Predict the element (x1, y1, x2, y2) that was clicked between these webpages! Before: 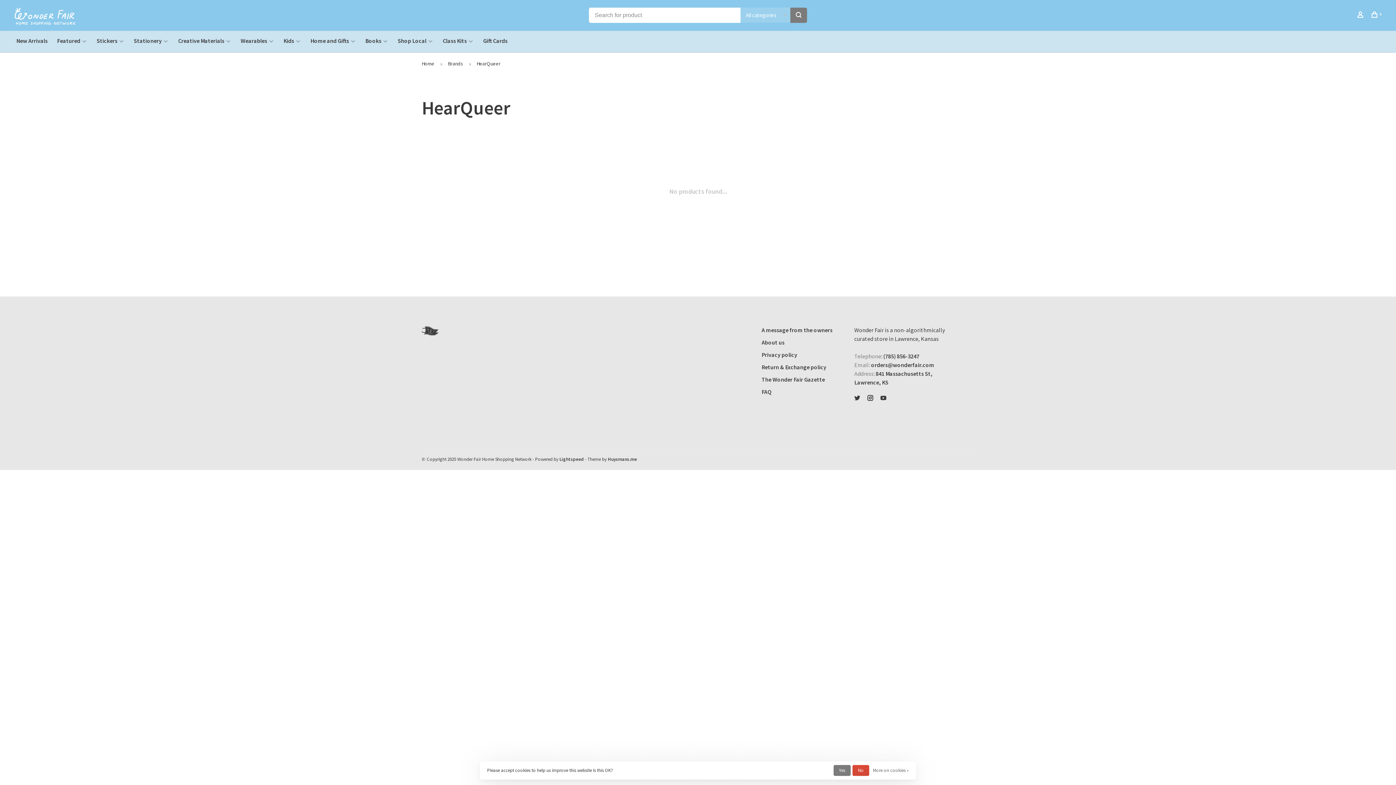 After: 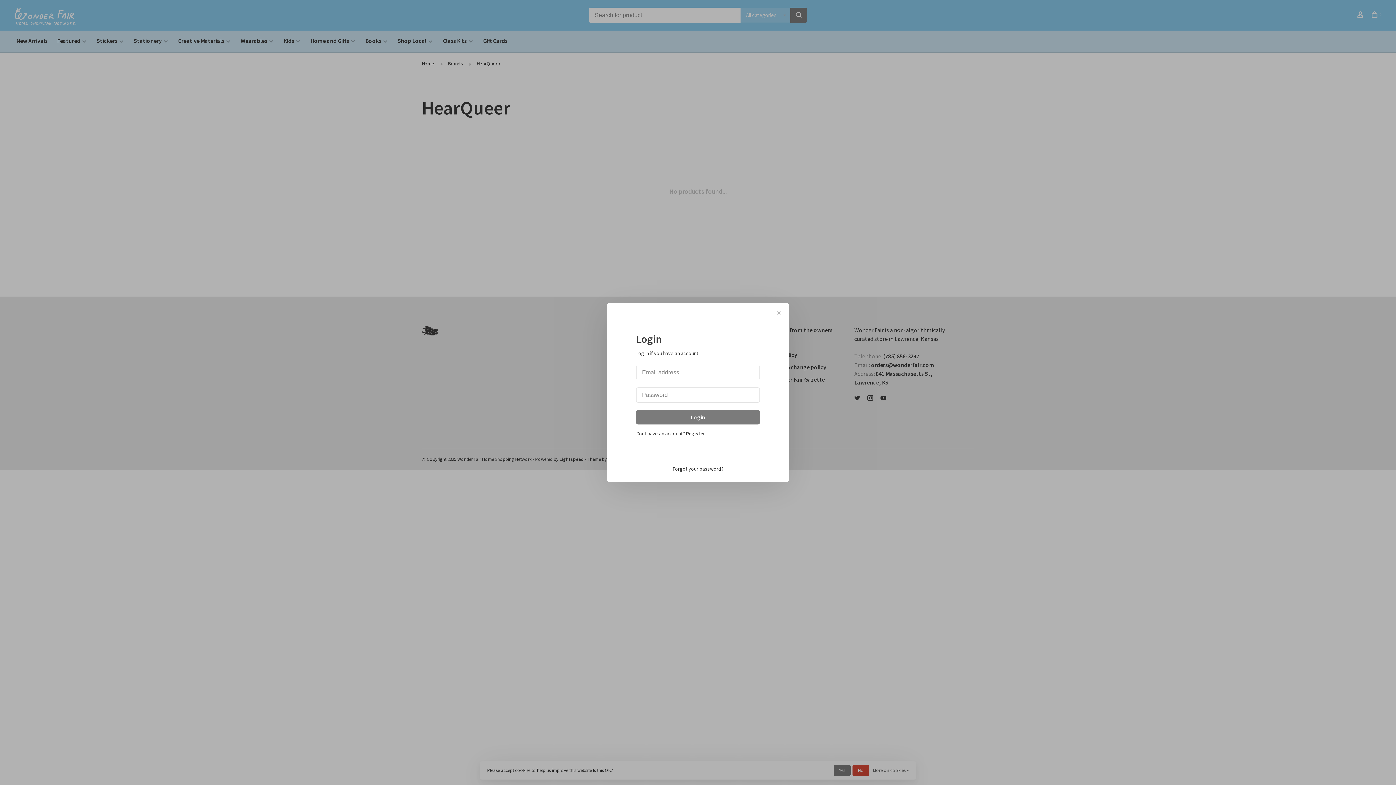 Action: bbox: (1357, 12, 1365, 18)